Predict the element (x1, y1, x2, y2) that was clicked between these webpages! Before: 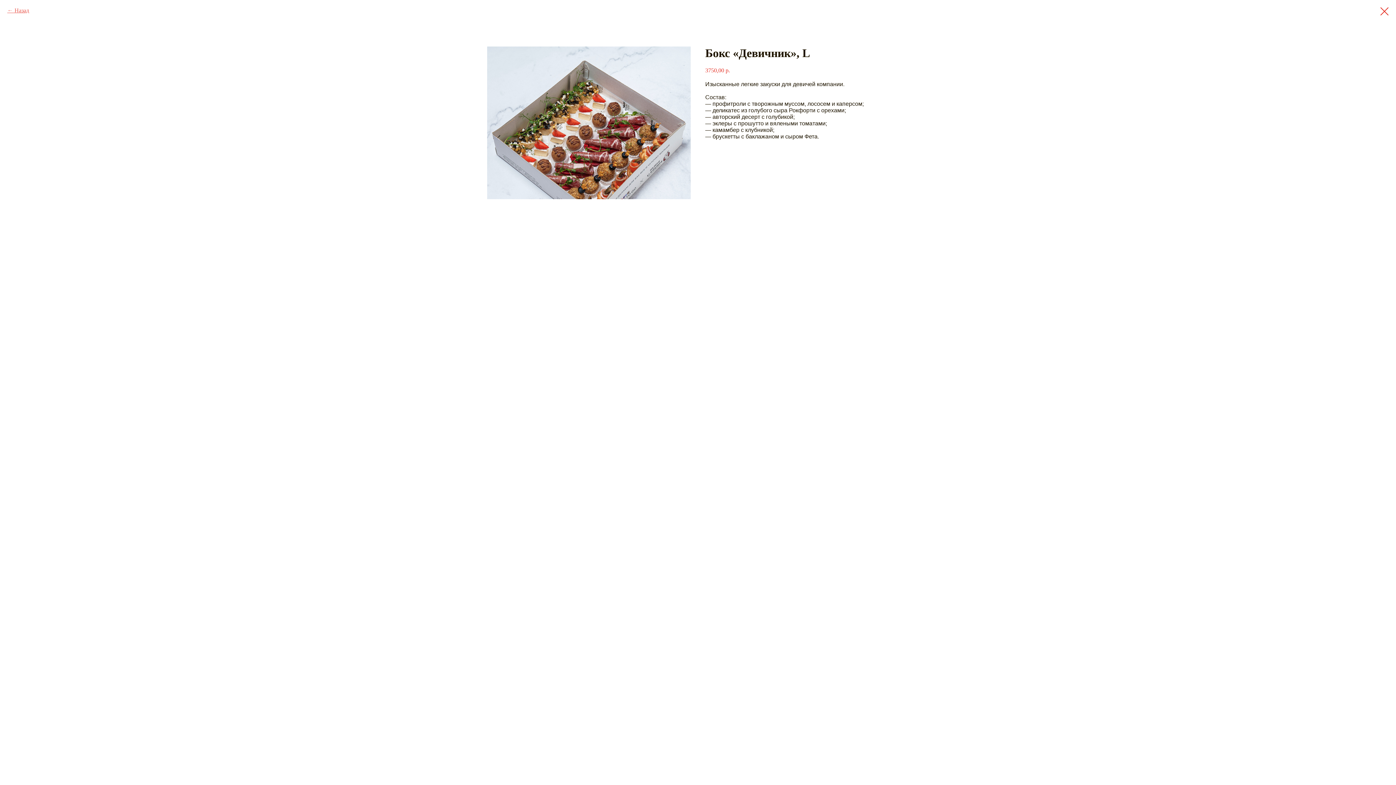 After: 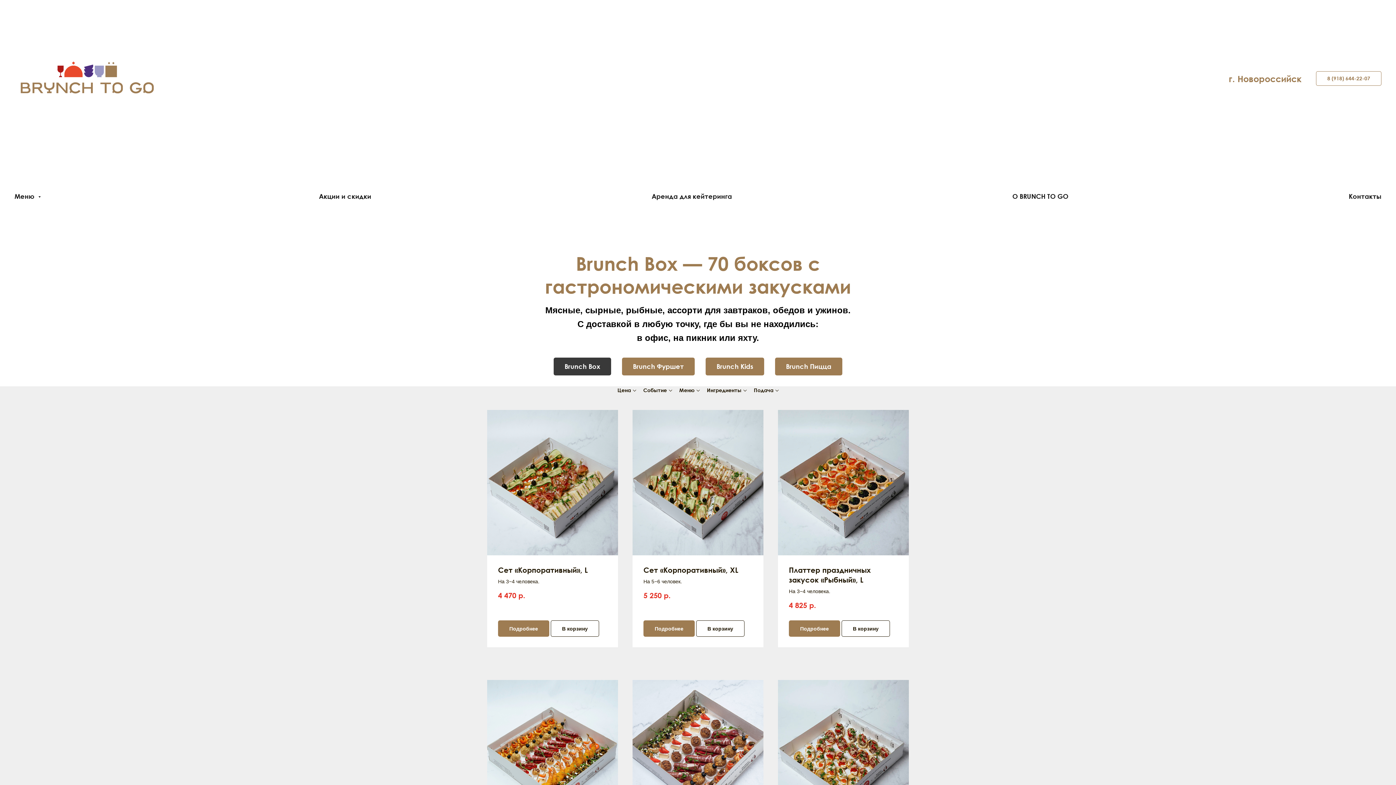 Action: bbox: (1380, 7, 1389, 15)